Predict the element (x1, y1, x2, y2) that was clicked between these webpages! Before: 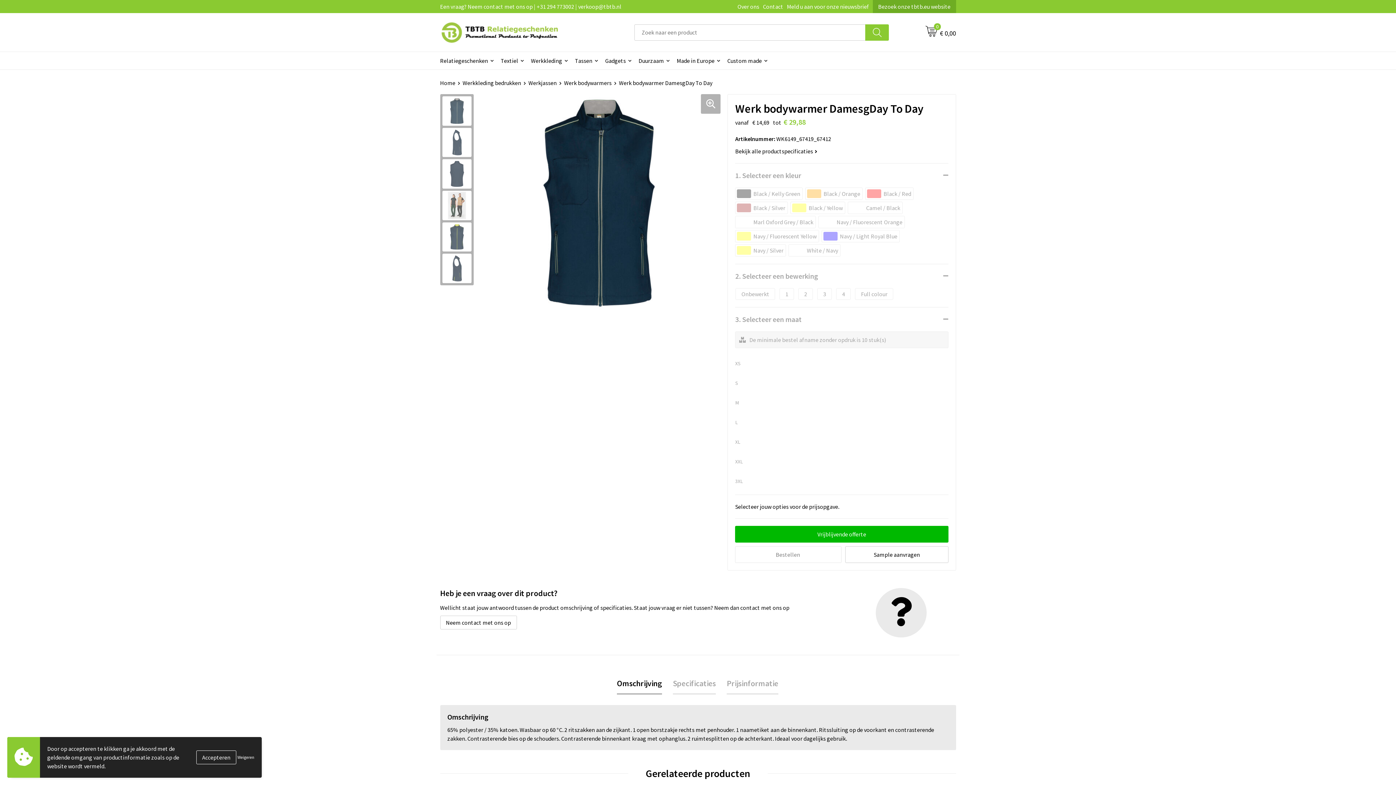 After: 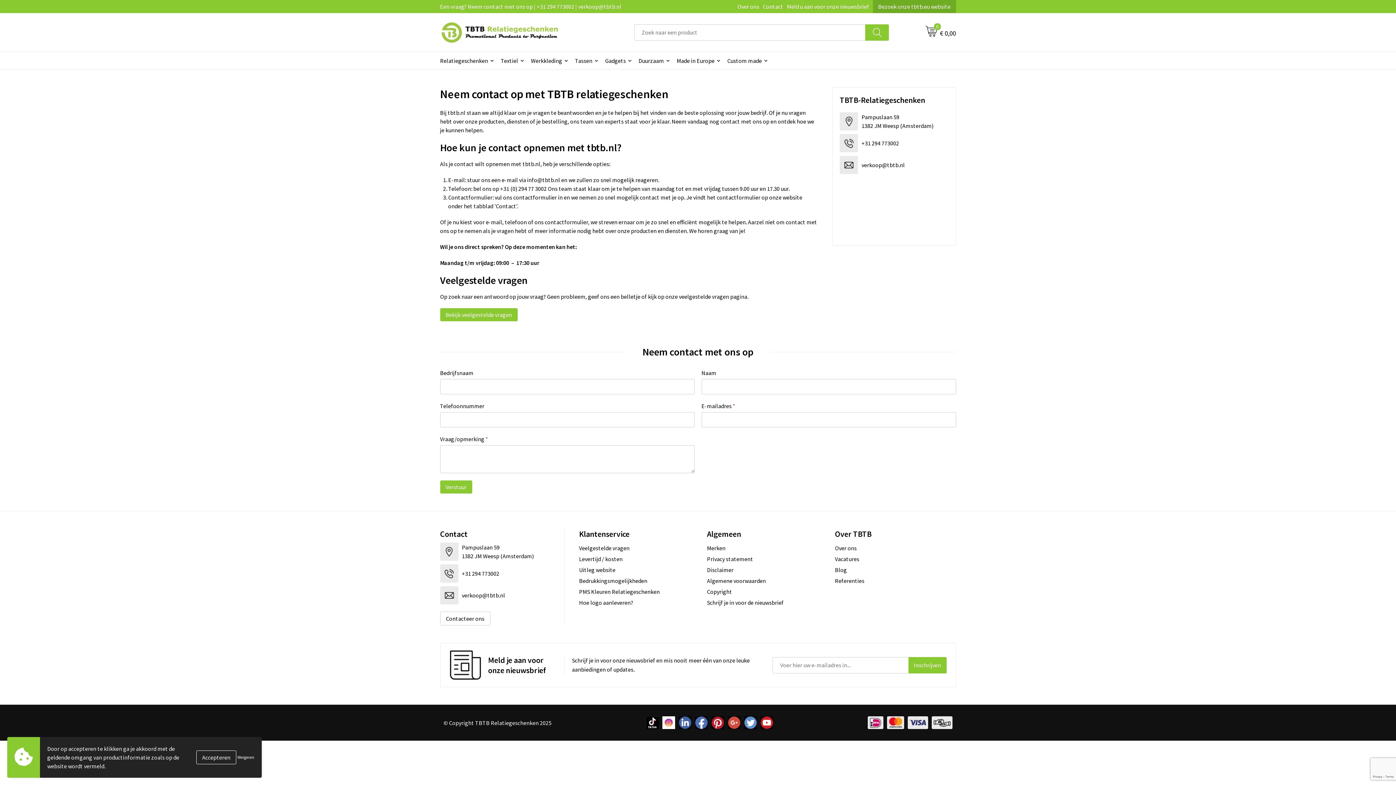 Action: bbox: (440, 616, 516, 629) label: Neem contact met ons op